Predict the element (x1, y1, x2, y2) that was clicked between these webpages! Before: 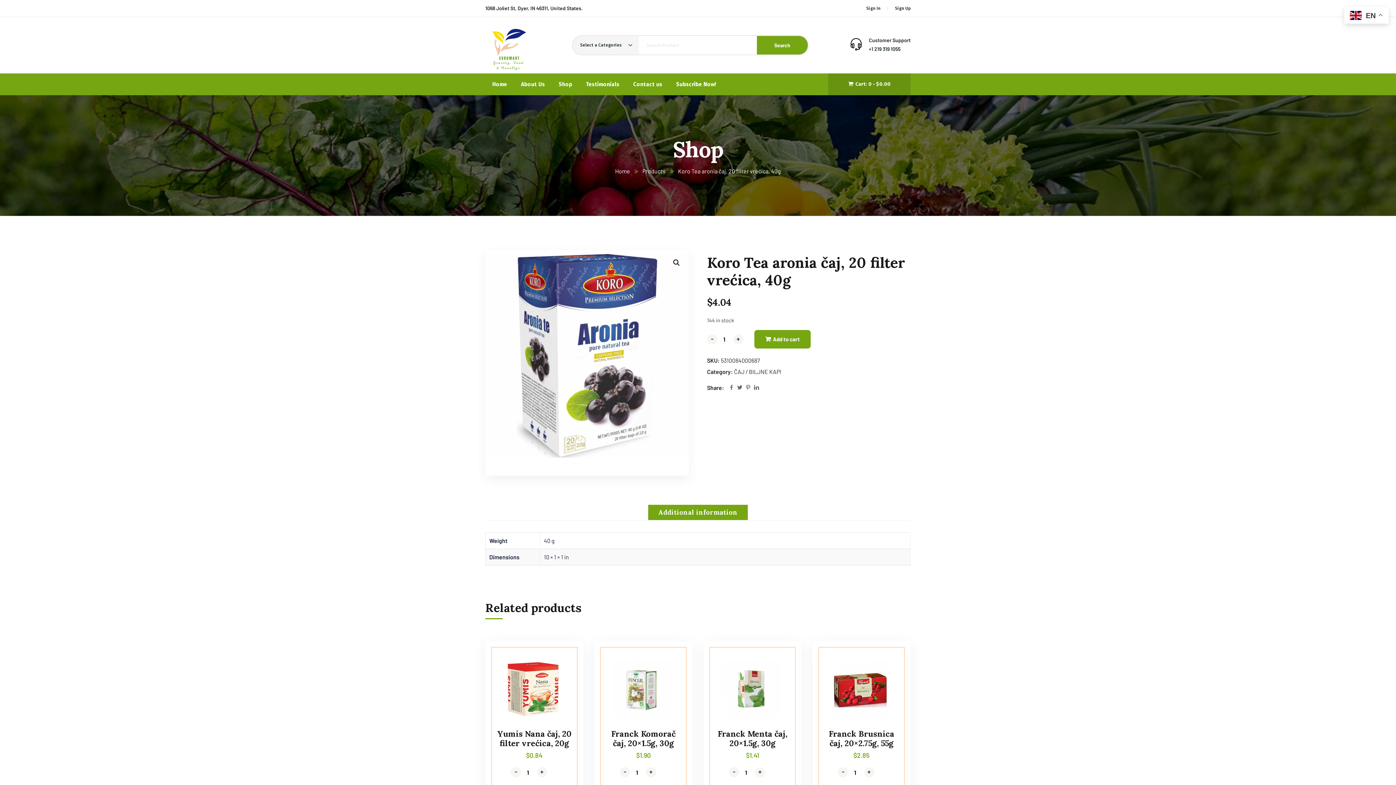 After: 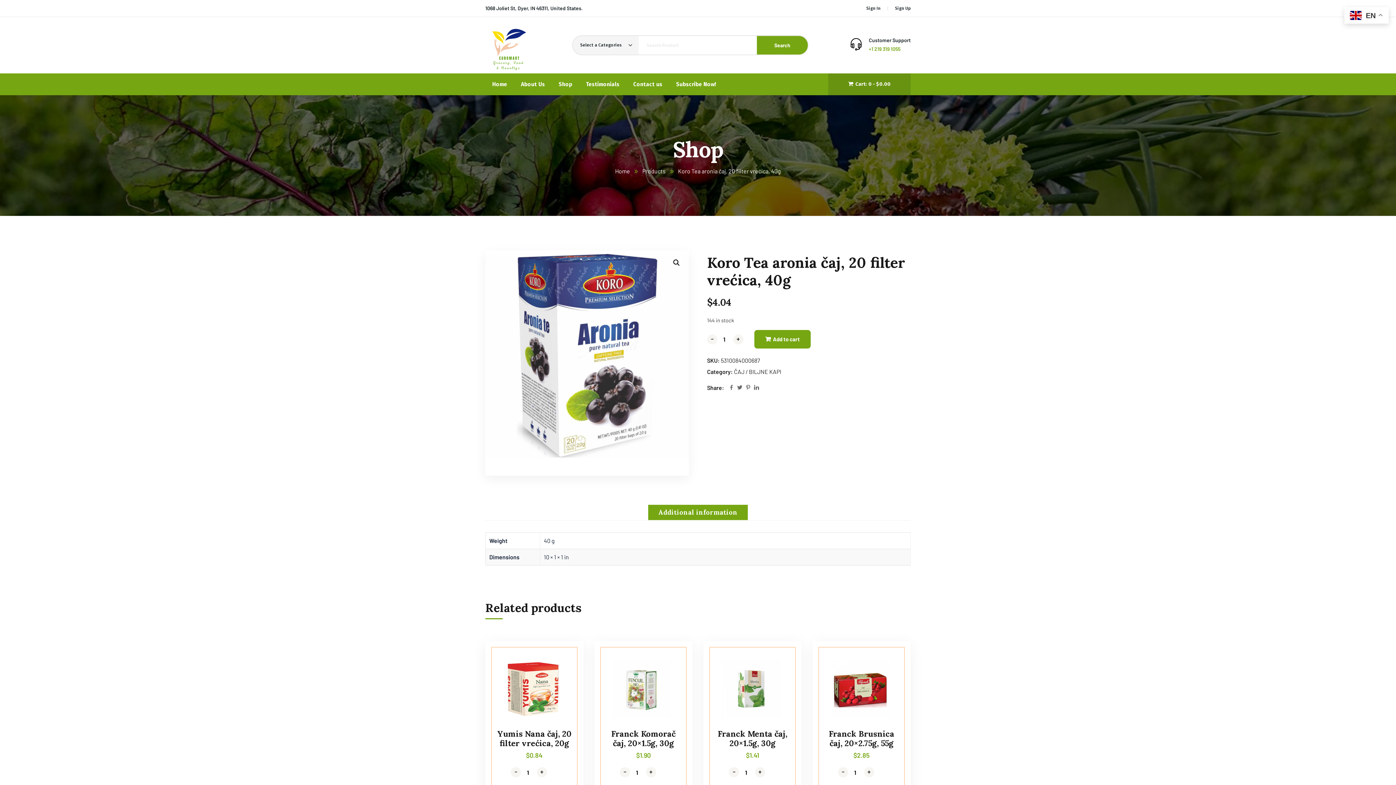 Action: bbox: (869, 45, 900, 52) label: +1 219 319 1055